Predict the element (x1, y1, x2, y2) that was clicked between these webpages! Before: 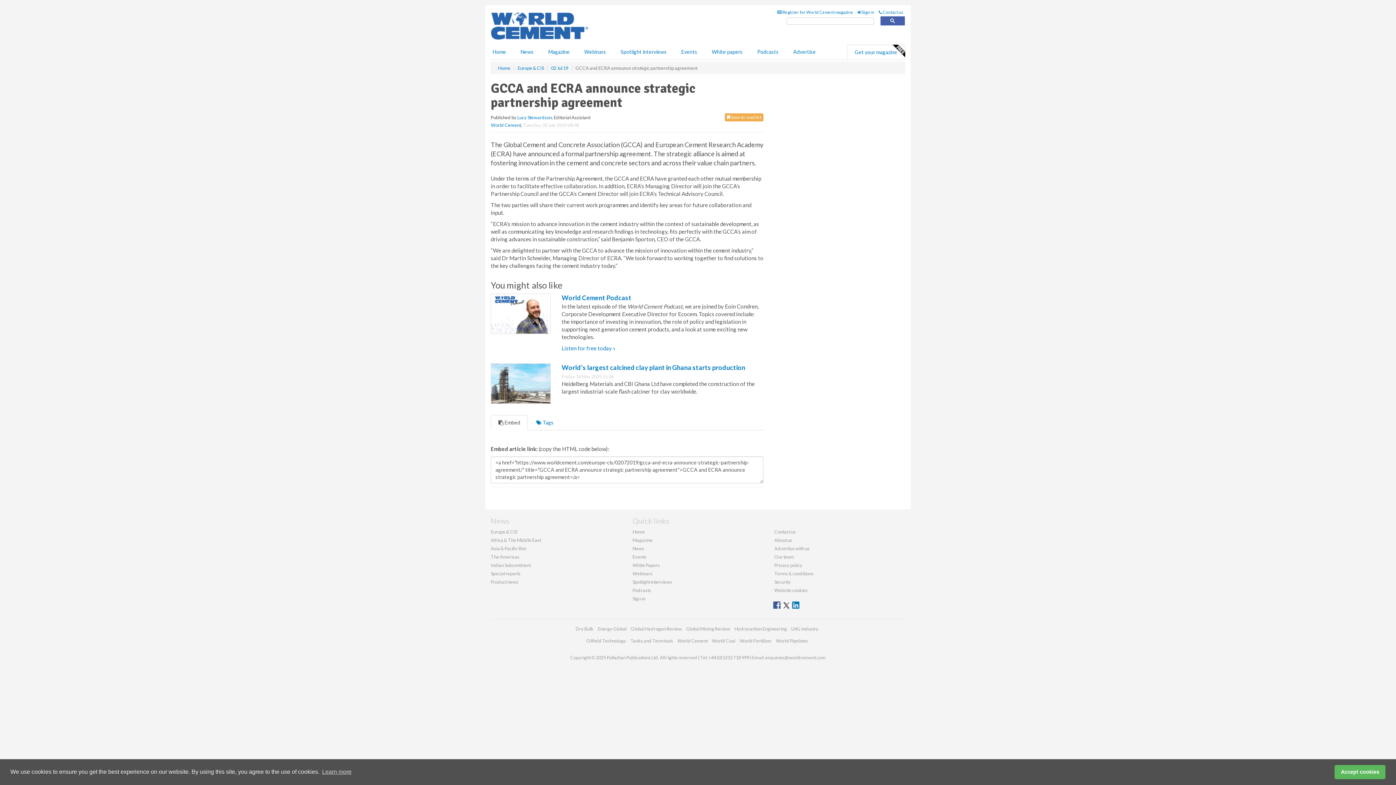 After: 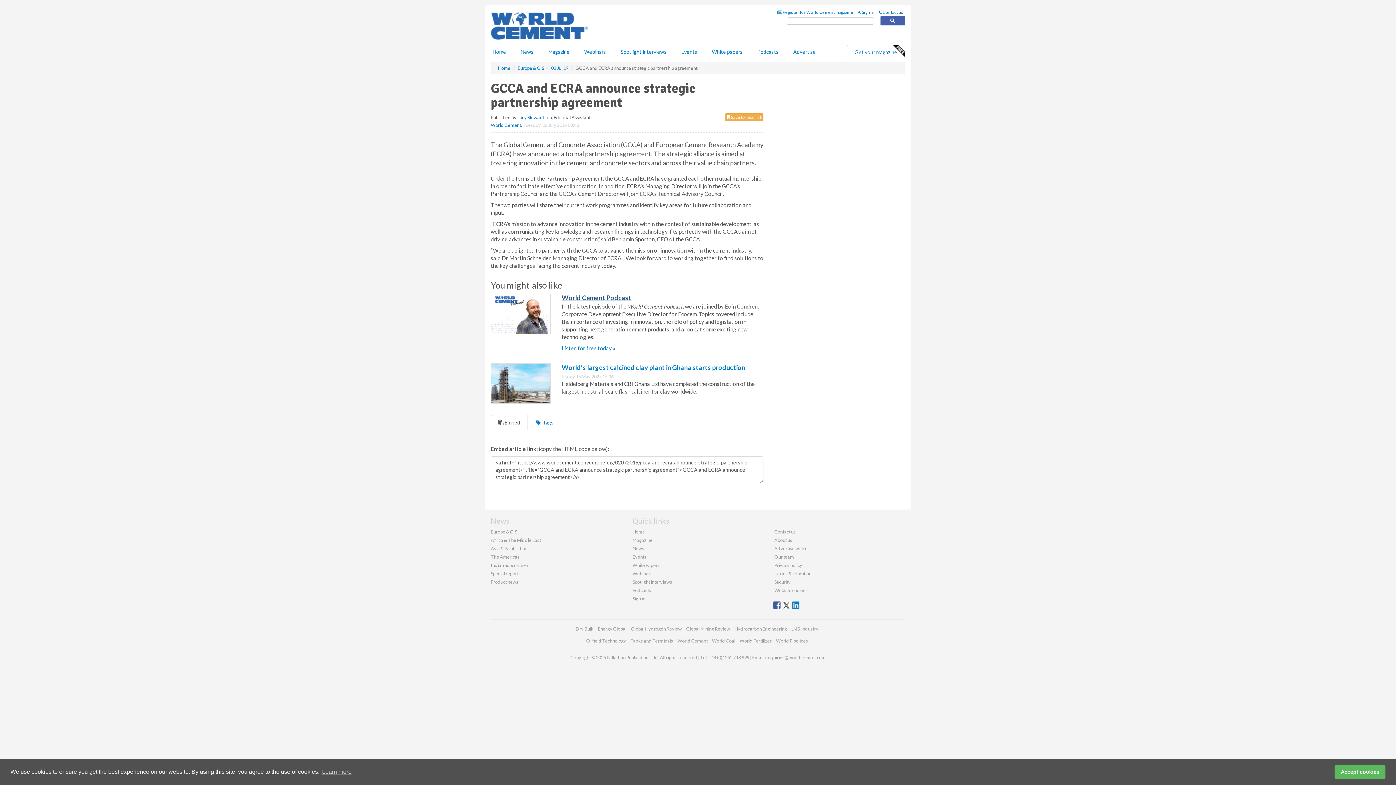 Action: label: World Cement Podcast bbox: (561, 293, 631, 301)